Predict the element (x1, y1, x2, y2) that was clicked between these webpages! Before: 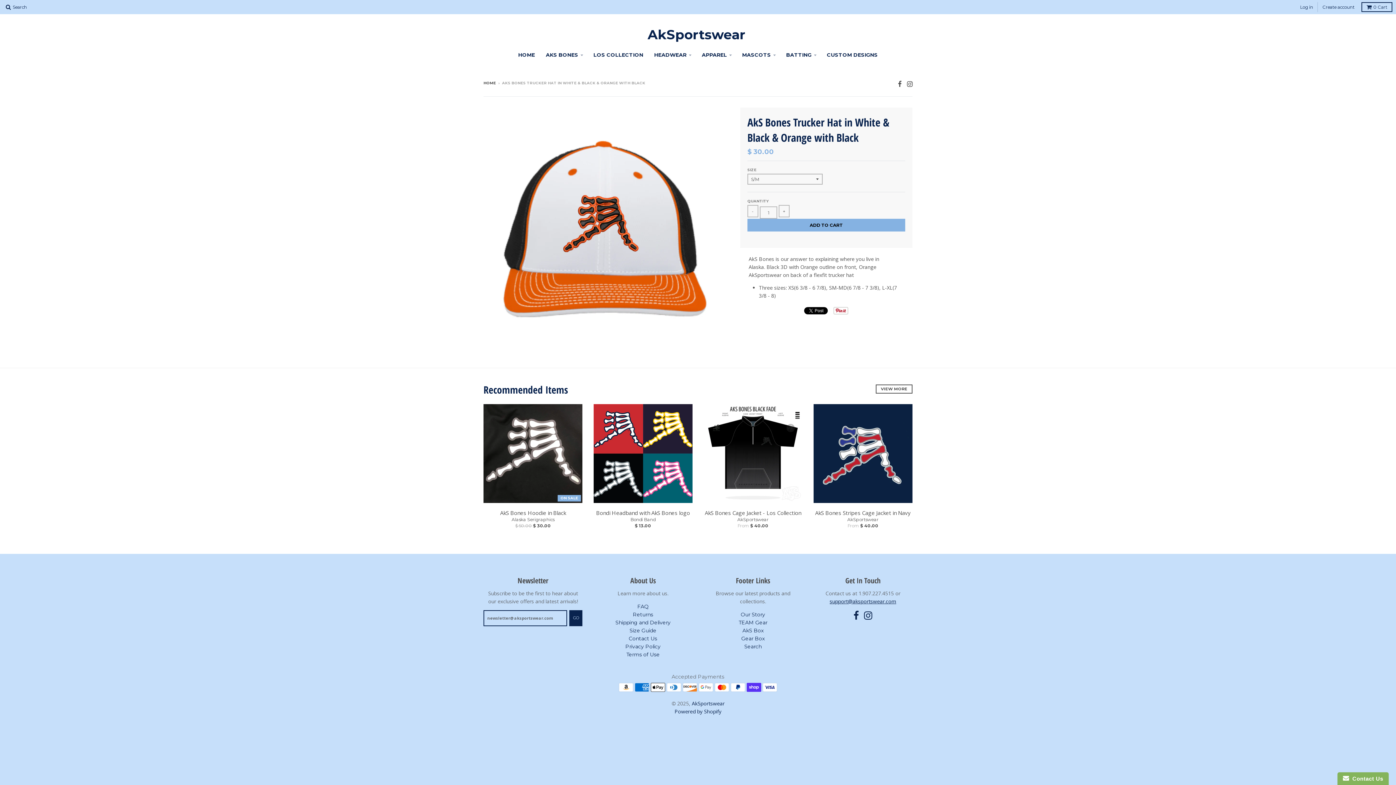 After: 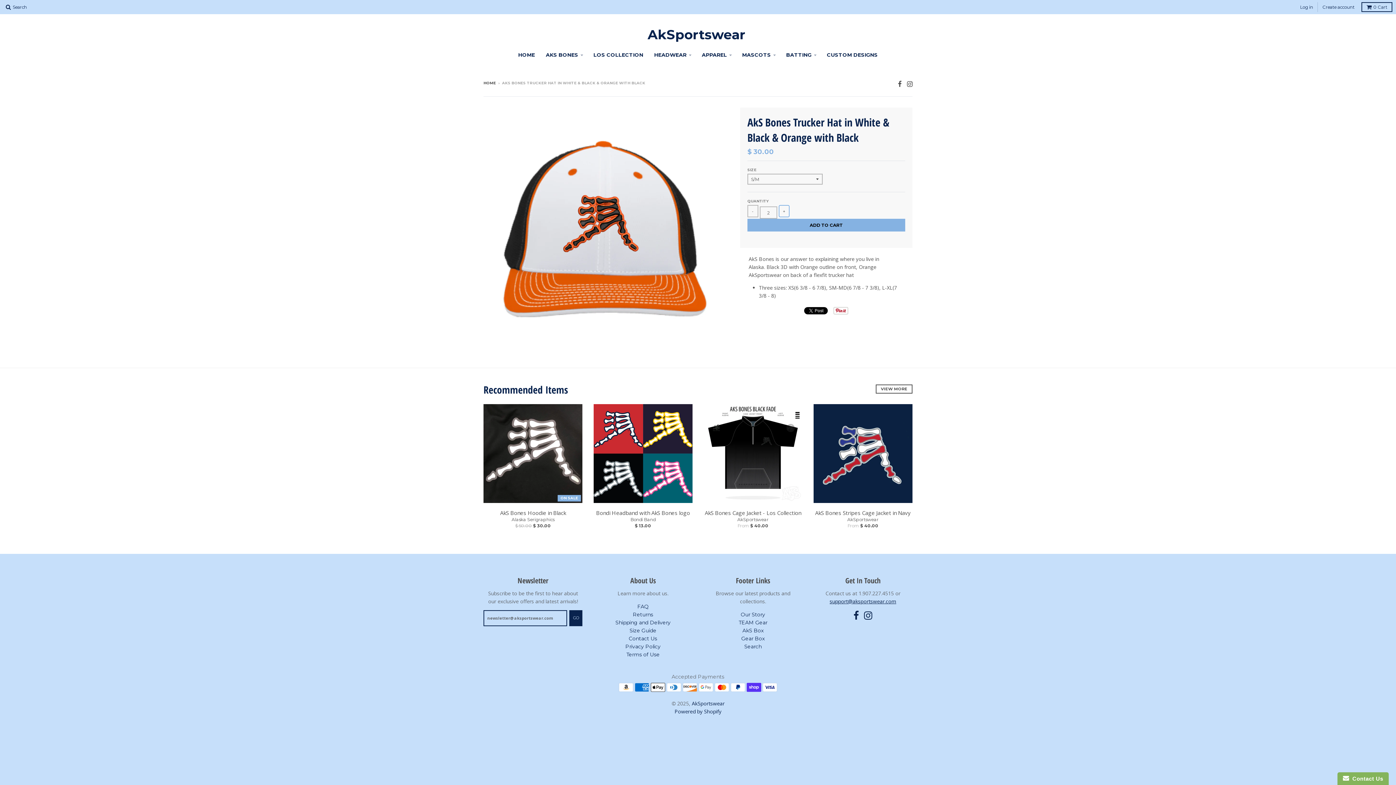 Action: label: + bbox: (778, 225, 789, 237)